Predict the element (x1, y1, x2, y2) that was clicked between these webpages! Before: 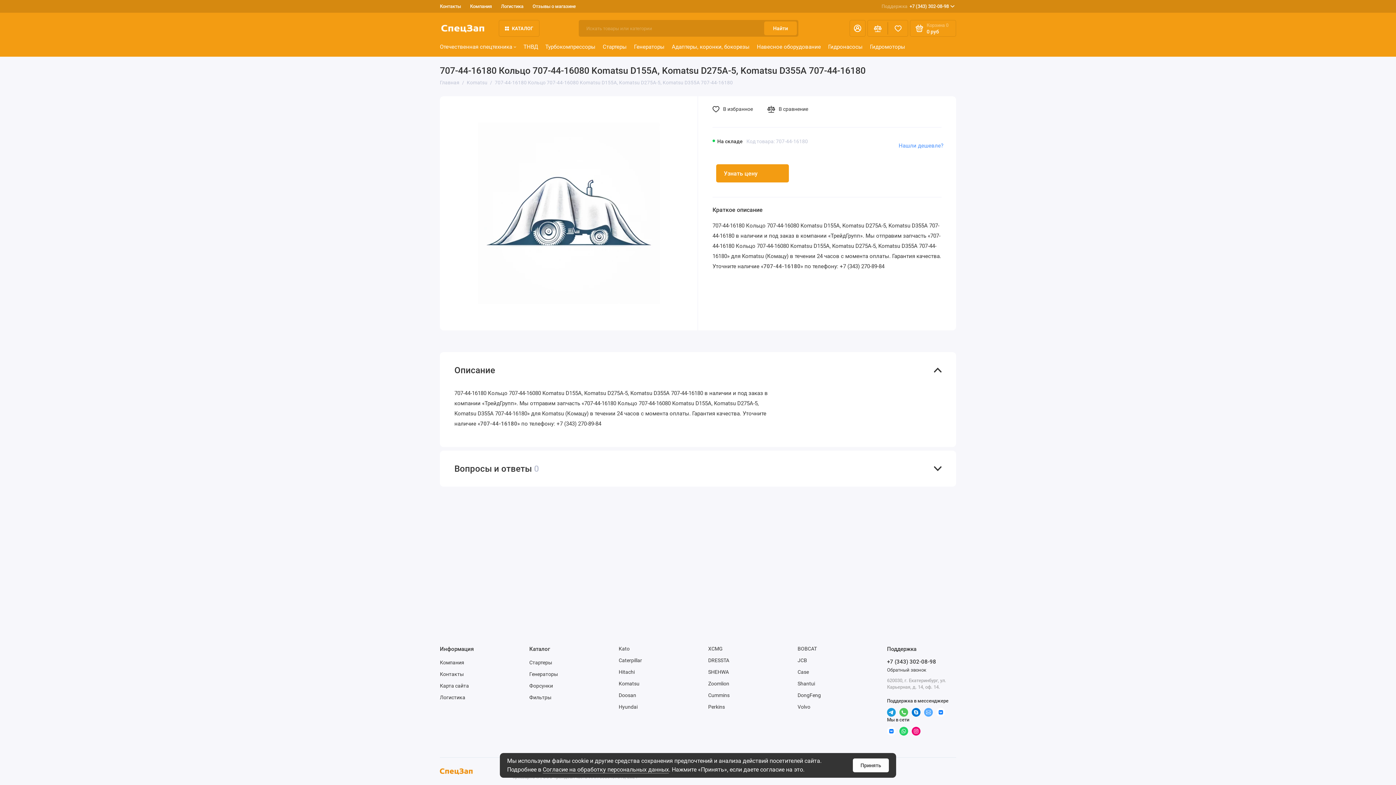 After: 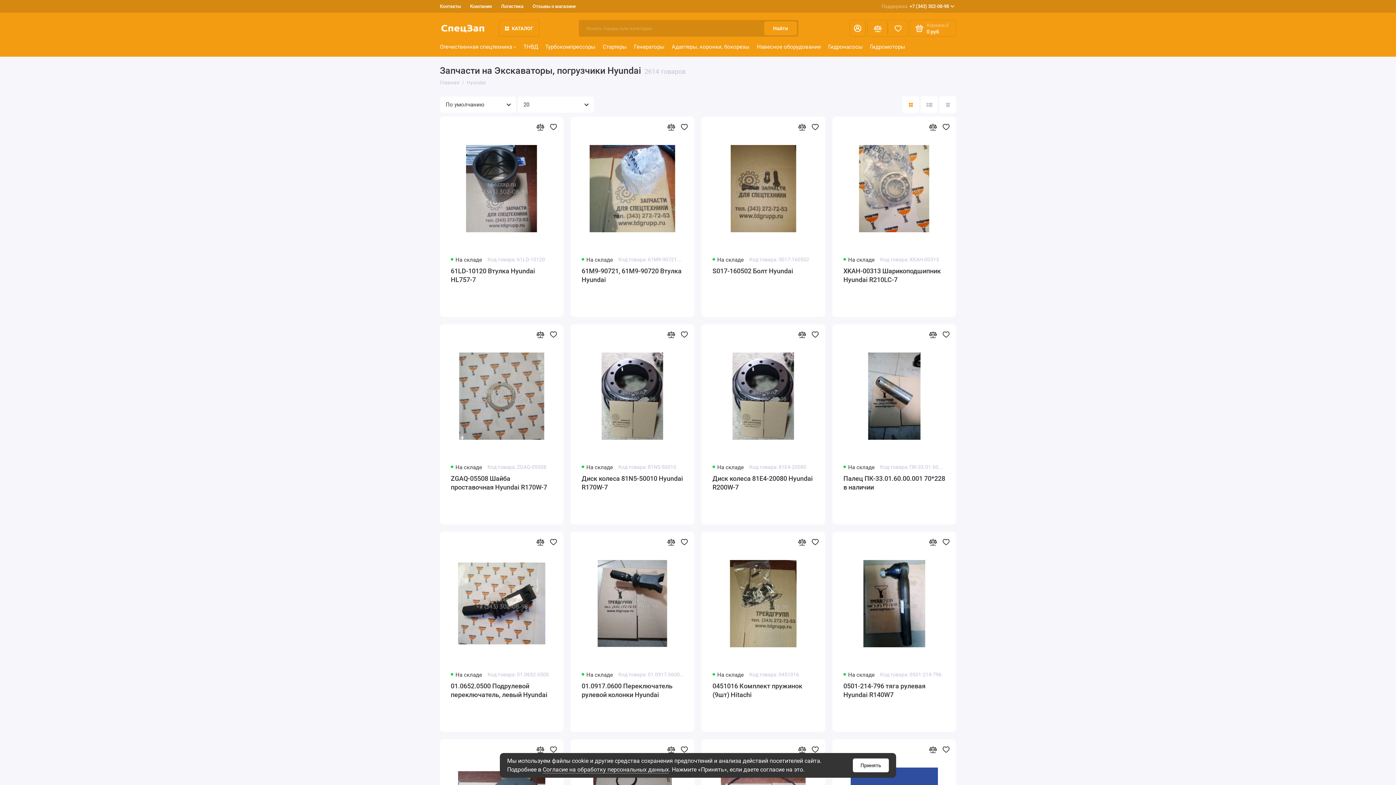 Action: label: Hyundai bbox: (618, 704, 637, 710)